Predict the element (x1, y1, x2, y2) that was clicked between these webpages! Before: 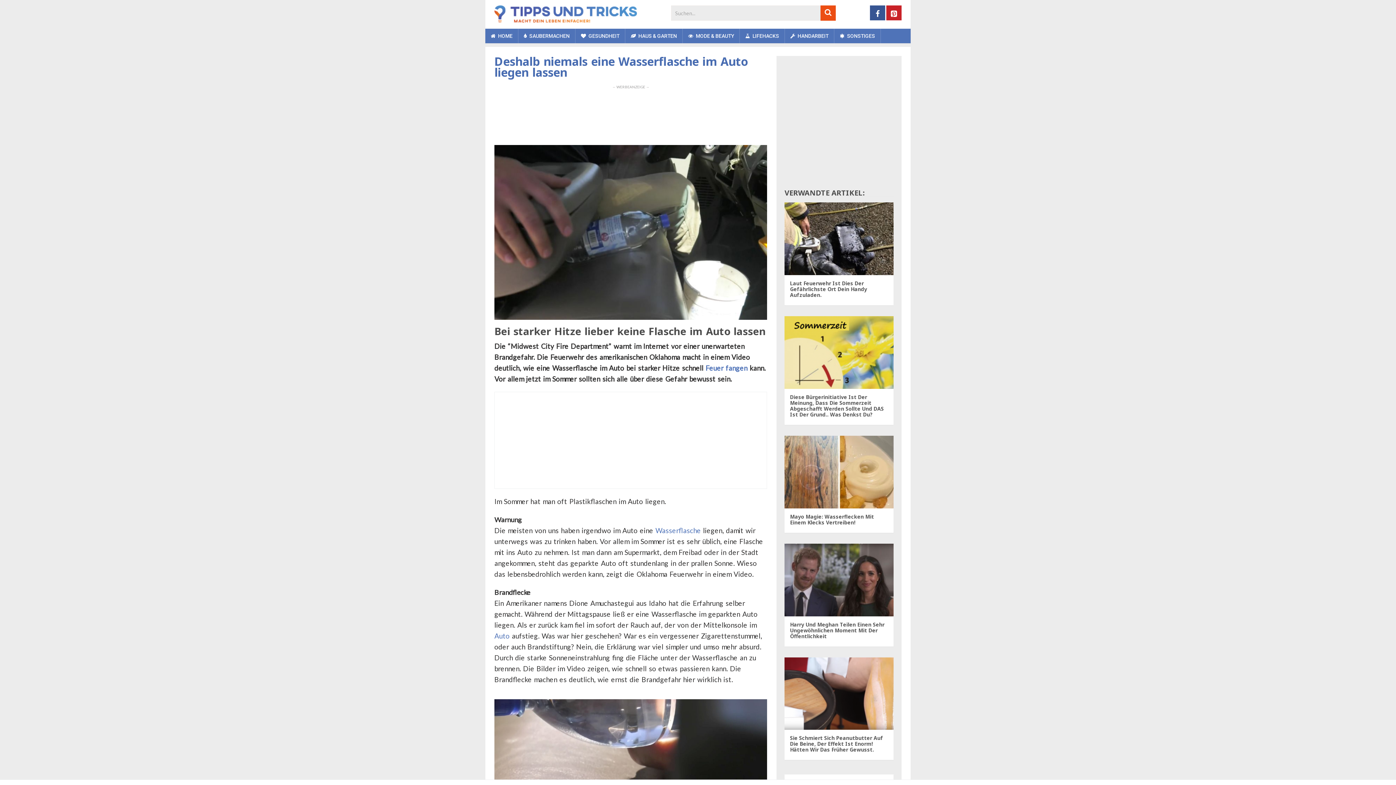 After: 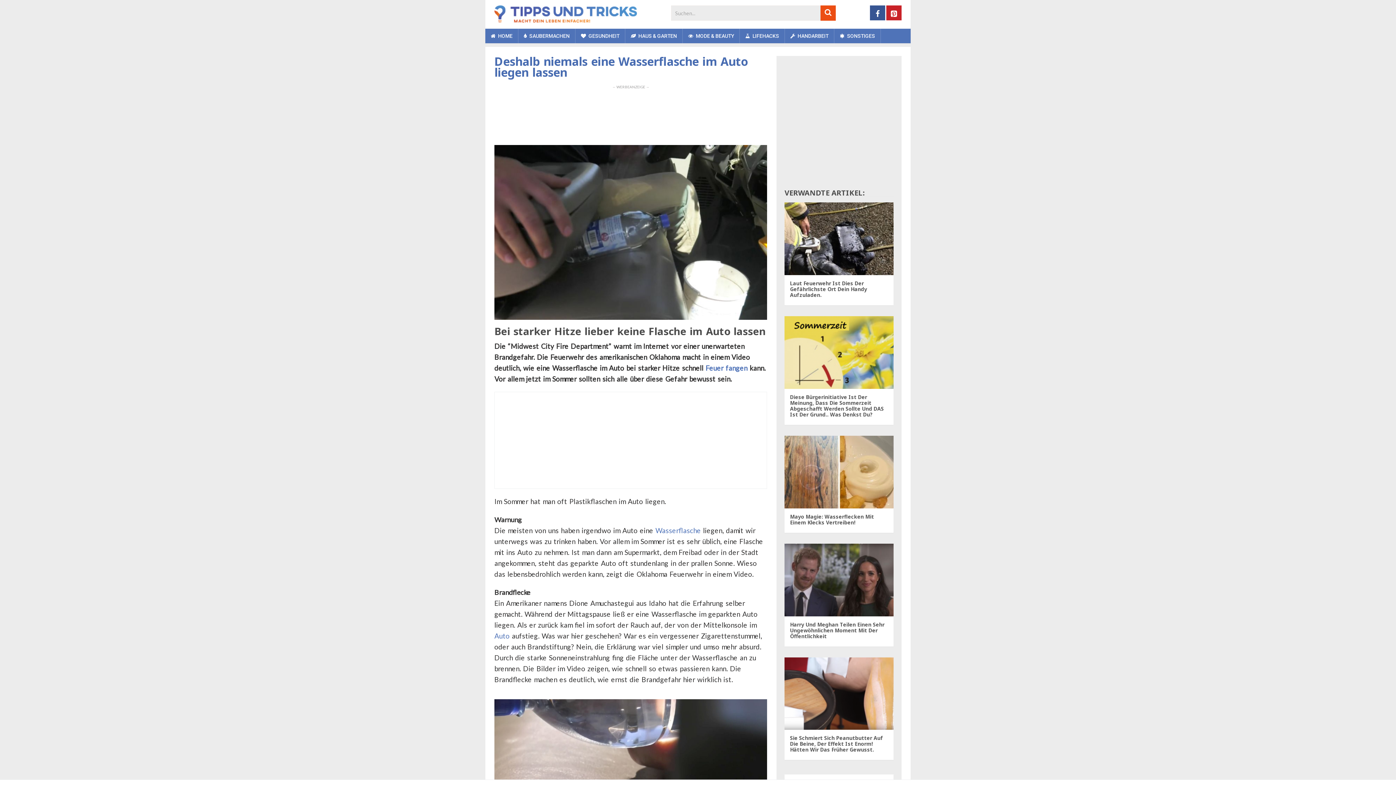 Action: bbox: (870, 5, 885, 20)